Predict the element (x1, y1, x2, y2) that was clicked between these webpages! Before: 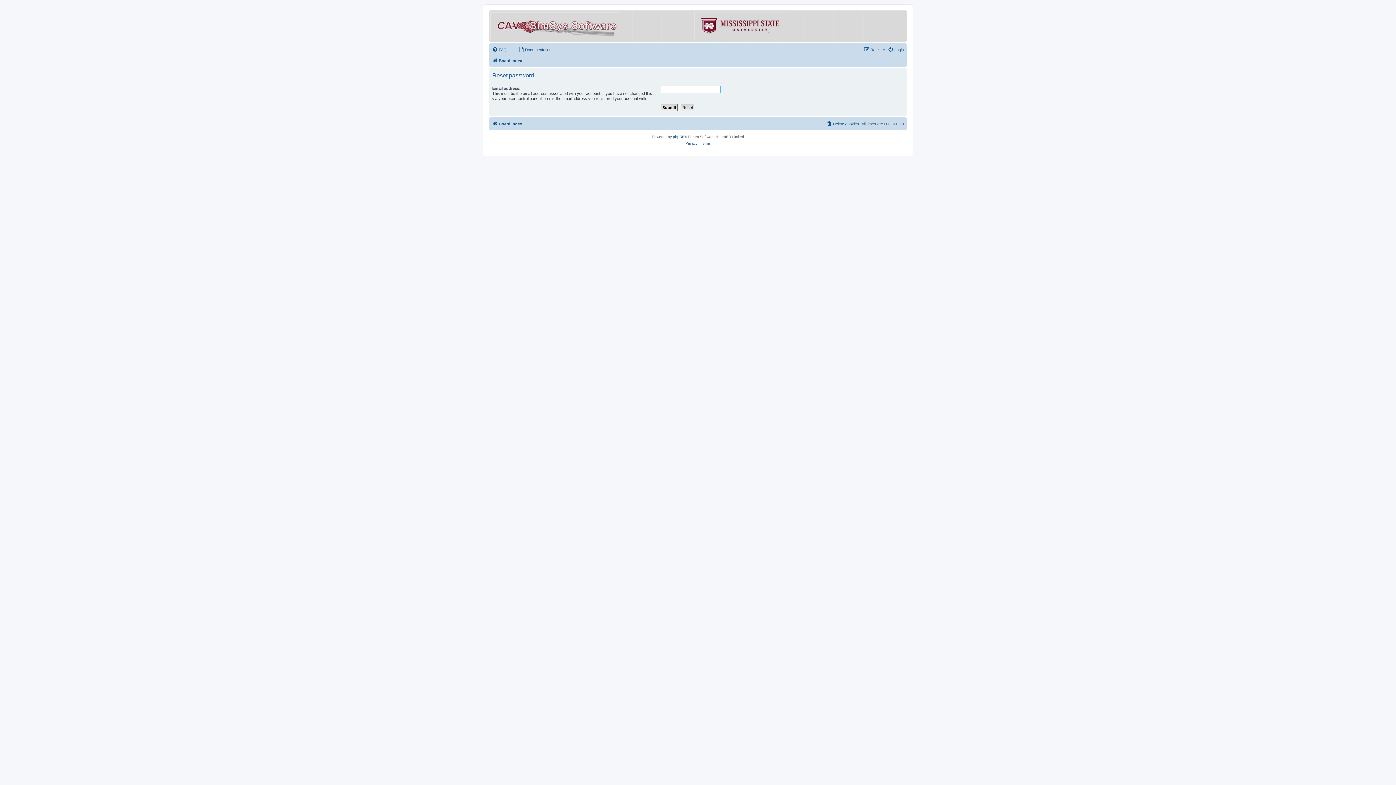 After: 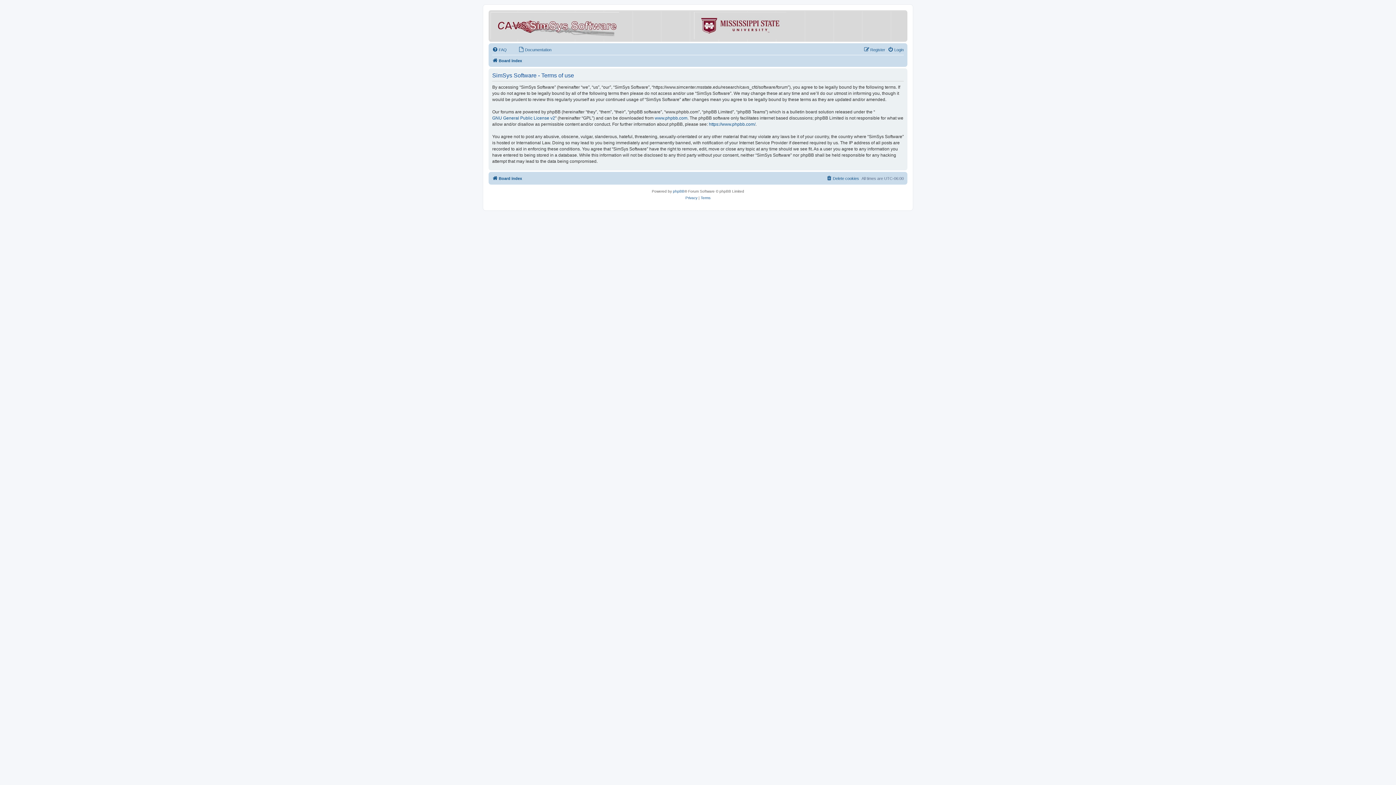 Action: label: Terms bbox: (700, 140, 710, 146)